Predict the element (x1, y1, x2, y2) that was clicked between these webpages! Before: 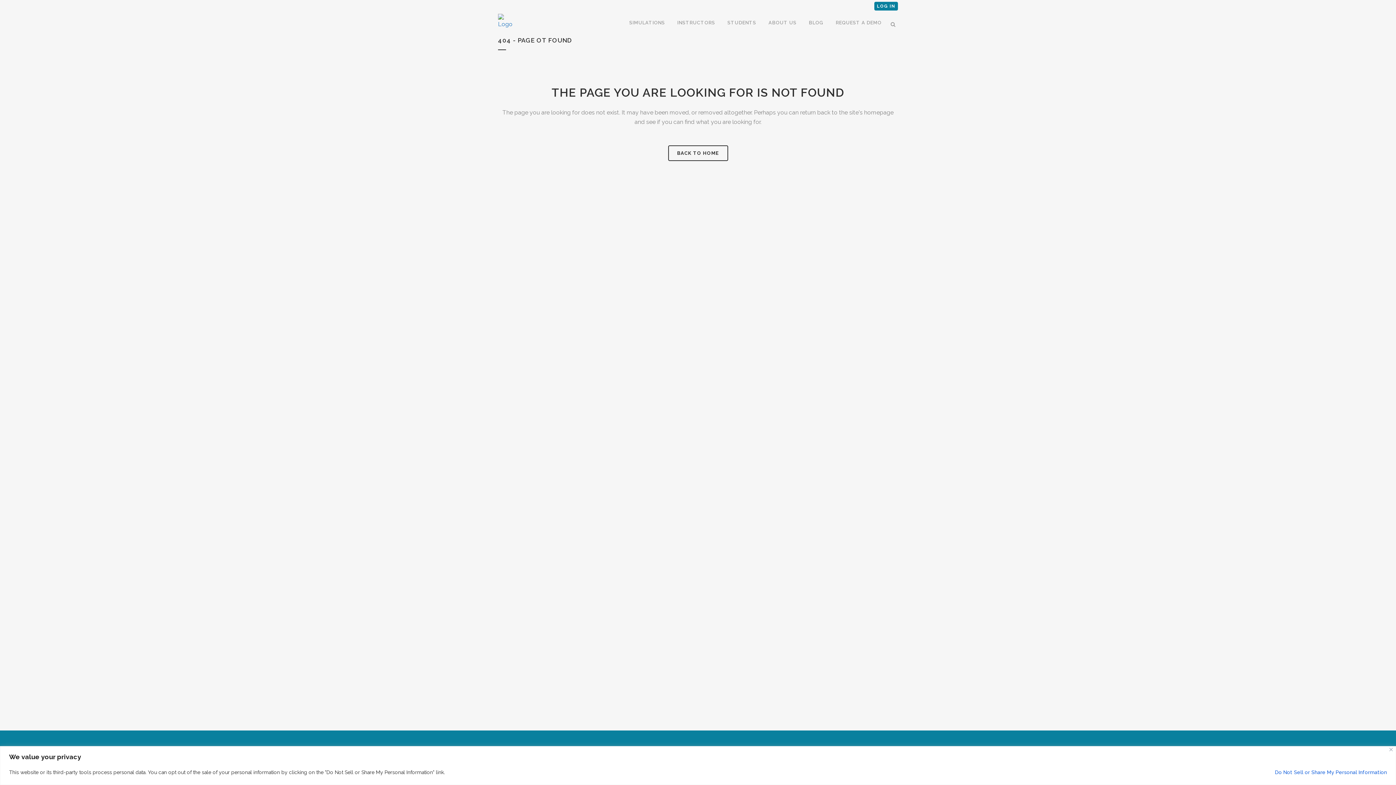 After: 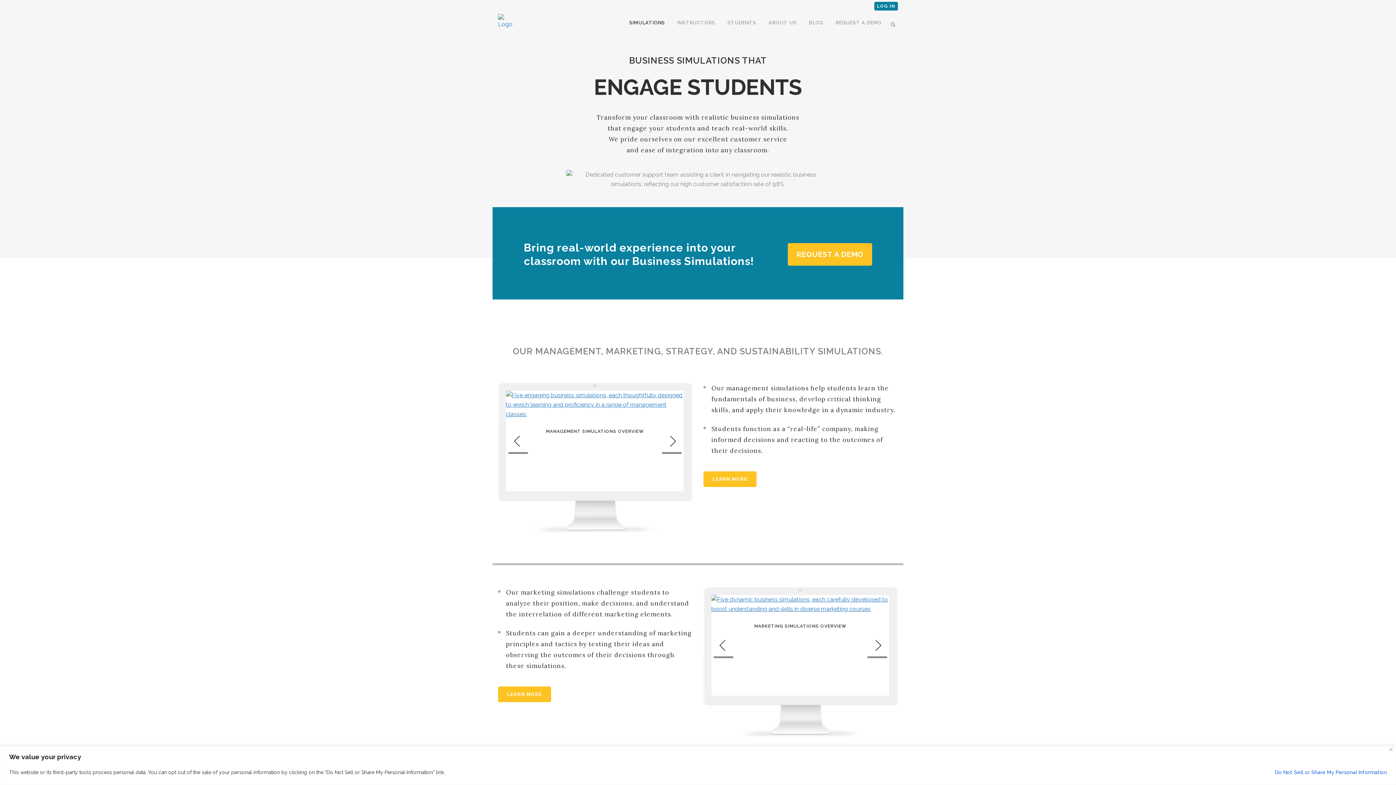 Action: bbox: (668, 145, 728, 161) label: BACK TO HOME